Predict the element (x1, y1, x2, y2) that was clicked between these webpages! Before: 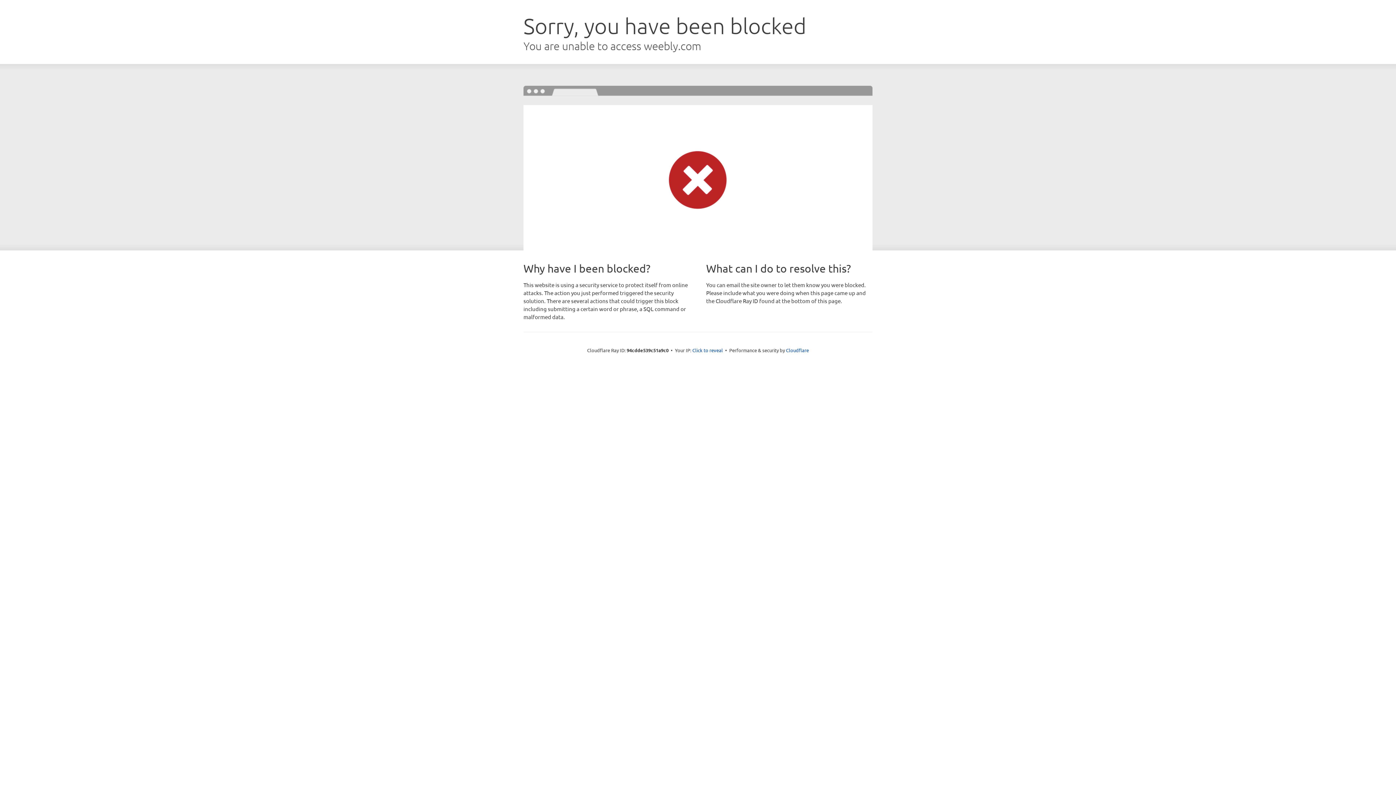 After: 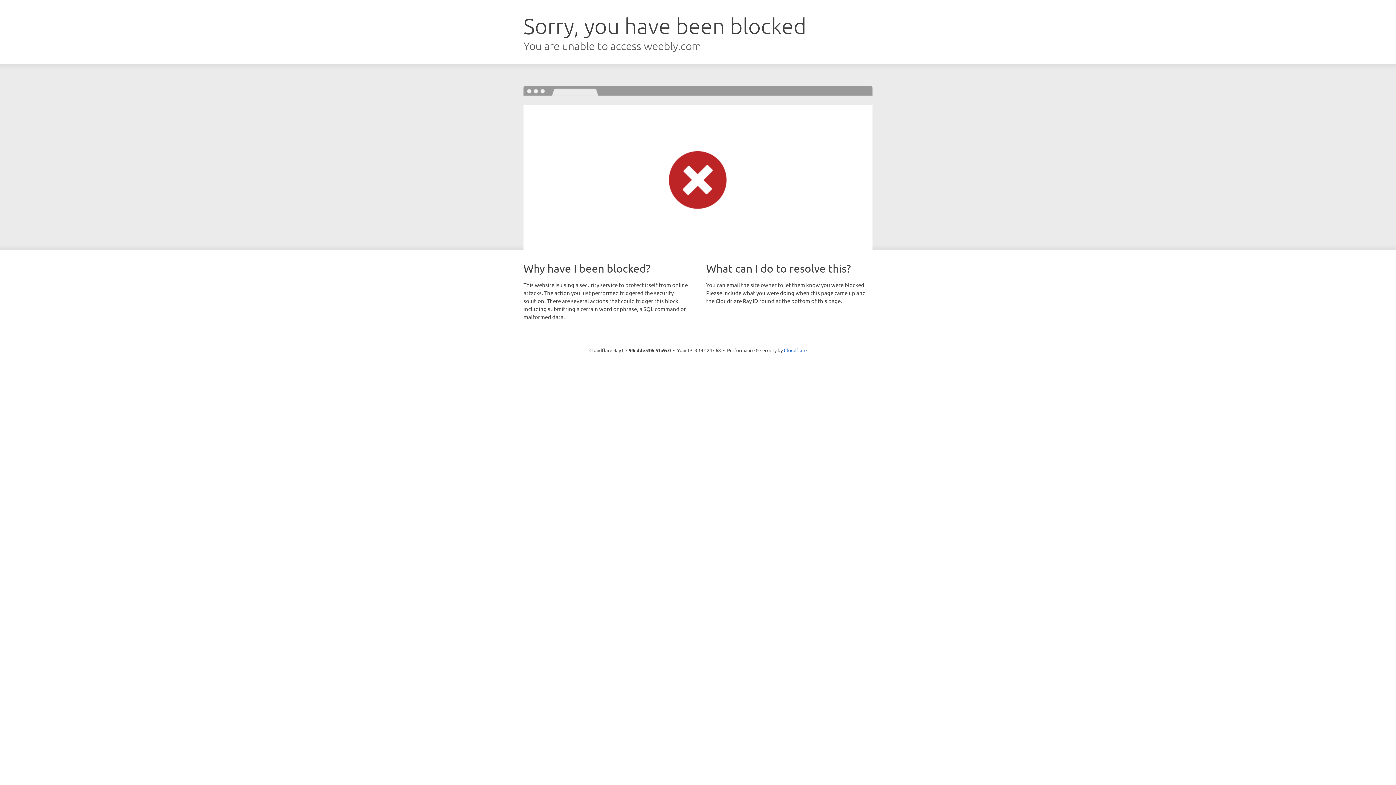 Action: bbox: (692, 346, 723, 353) label: Click to reveal